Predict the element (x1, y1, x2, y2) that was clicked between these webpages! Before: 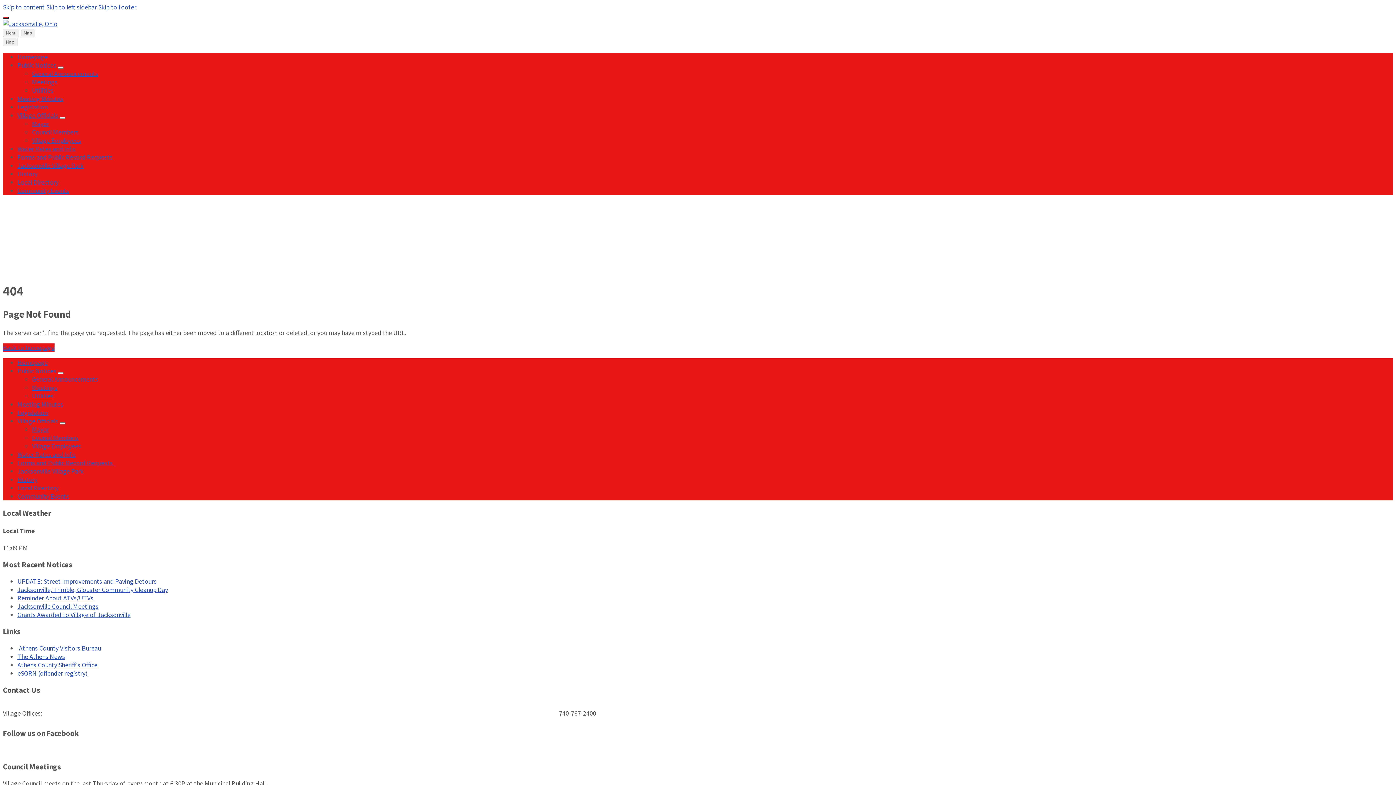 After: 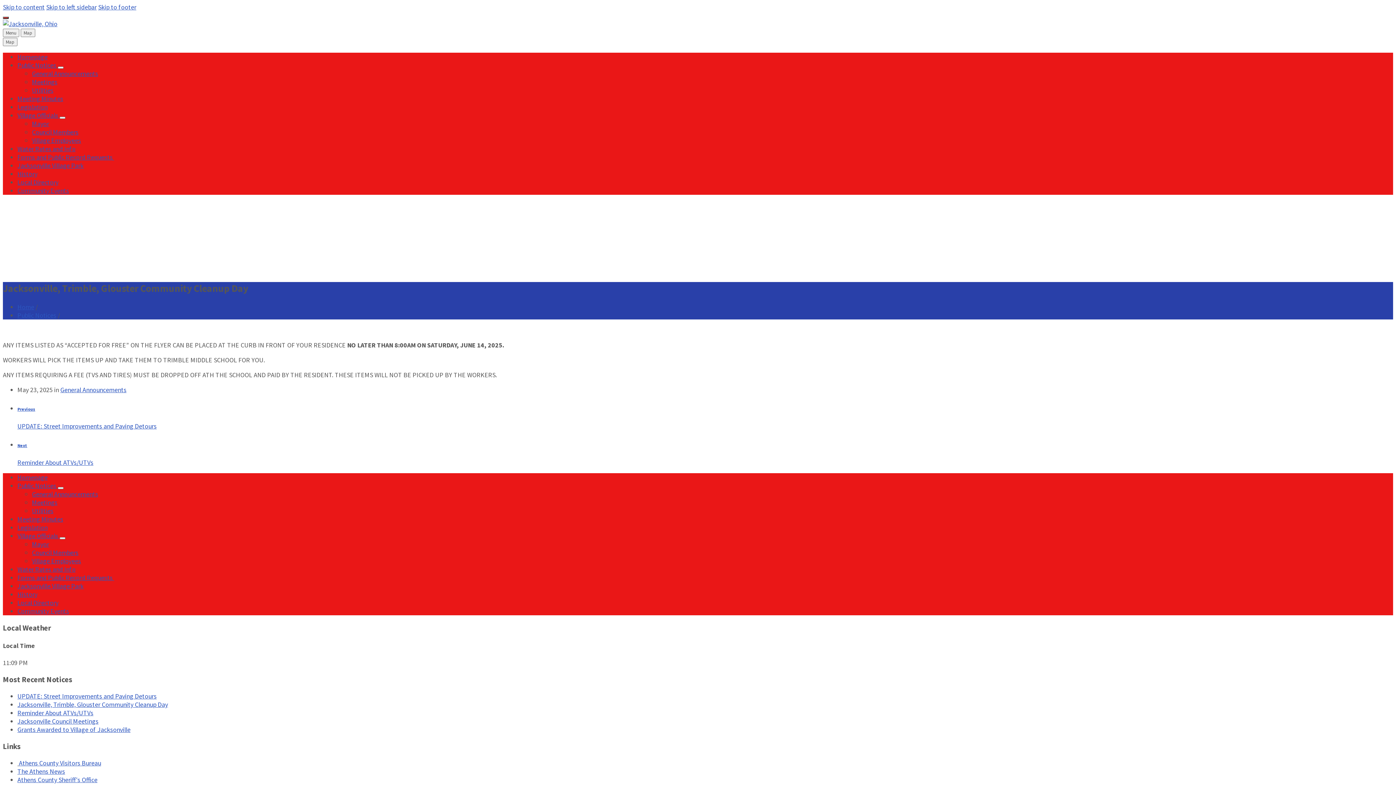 Action: bbox: (17, 585, 168, 594) label: Jacksonville, Trimble, Glouster Community Cleanup Day